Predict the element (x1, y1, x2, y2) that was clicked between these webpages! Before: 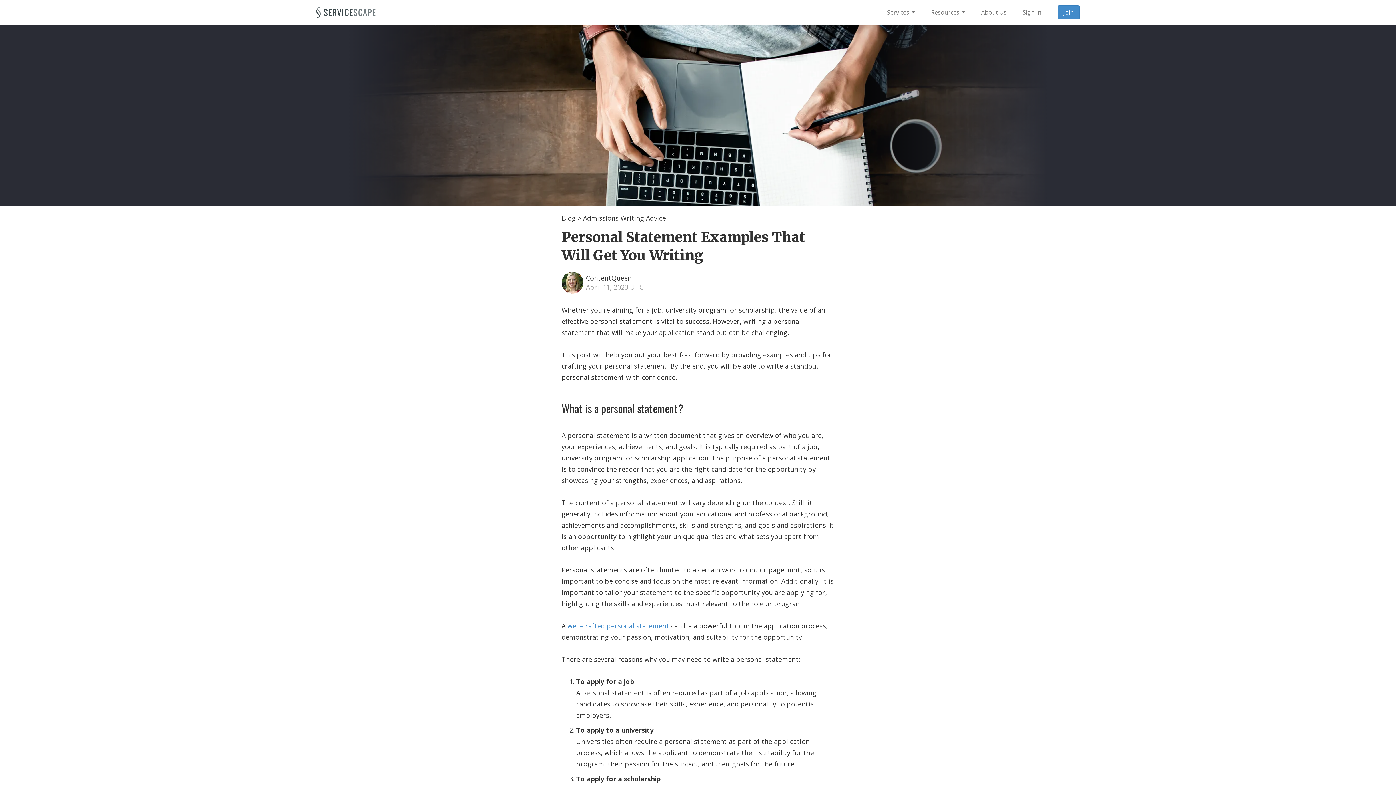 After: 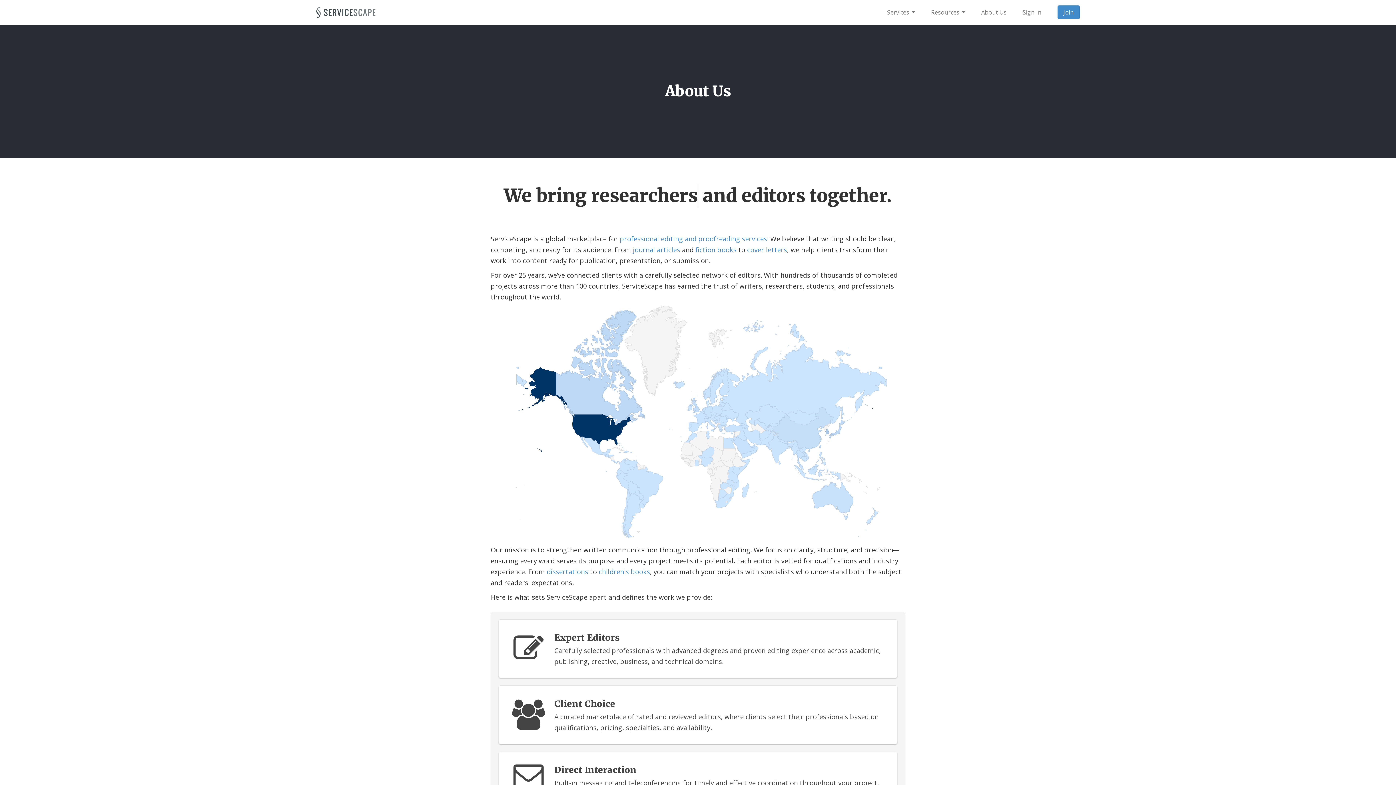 Action: label: About Us bbox: (973, 0, 1014, 24)